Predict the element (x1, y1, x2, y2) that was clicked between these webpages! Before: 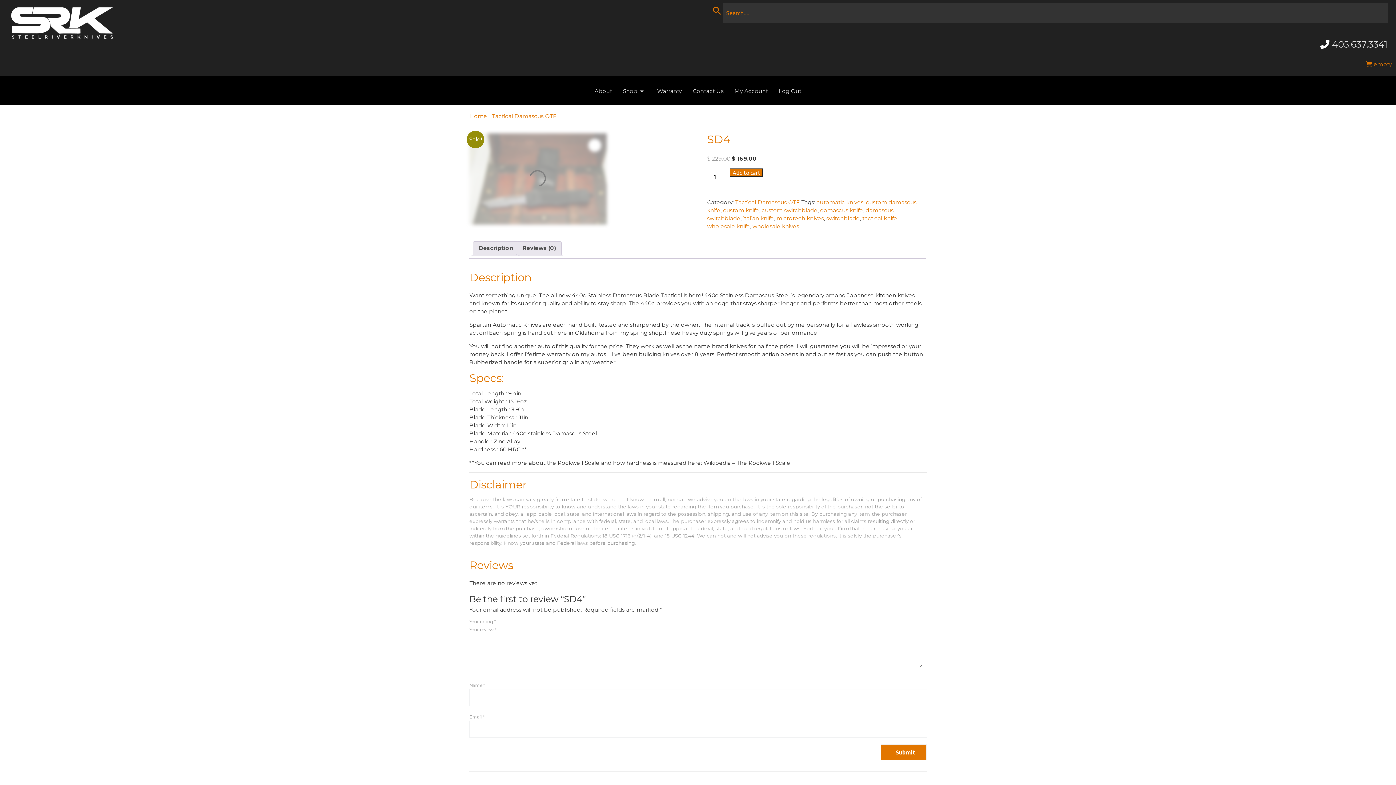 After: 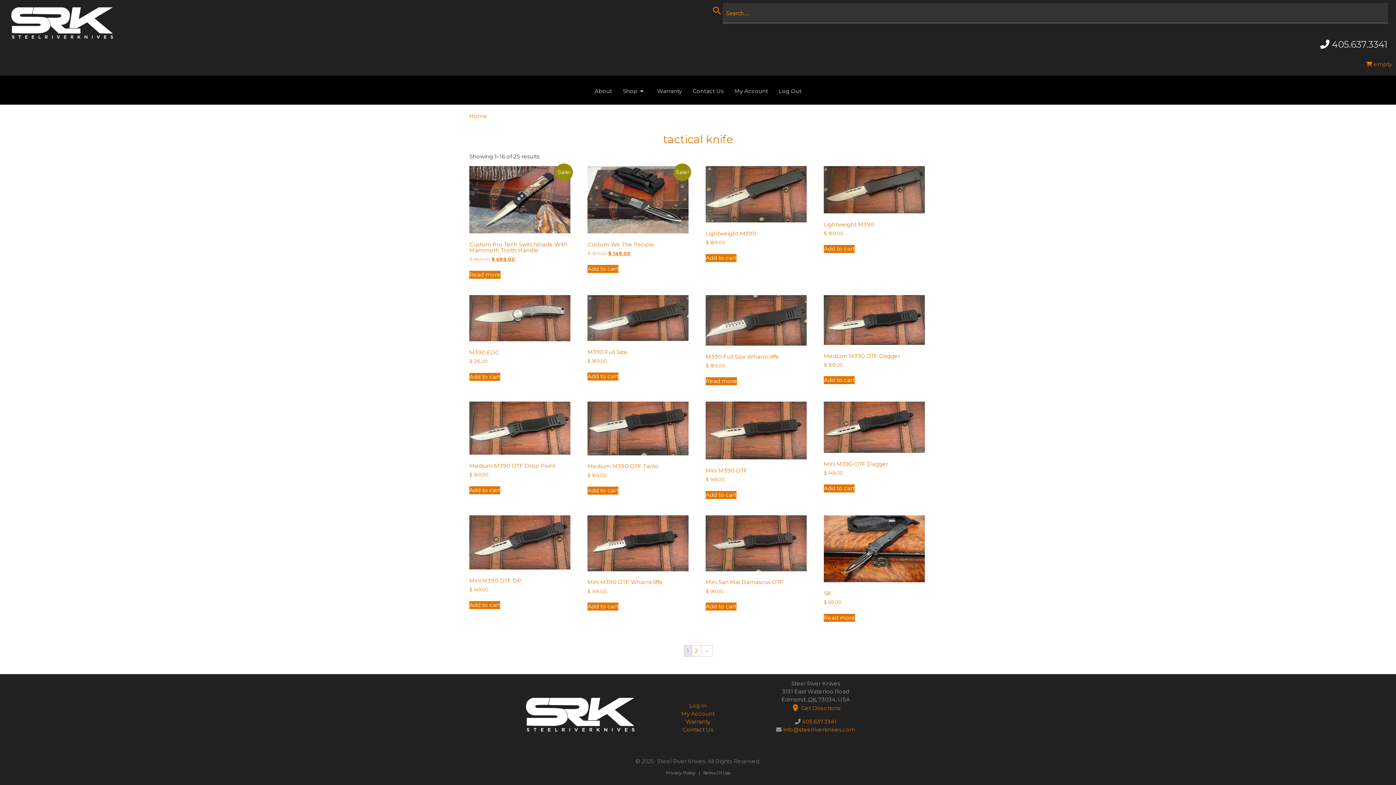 Action: label: tactical knife bbox: (862, 214, 897, 221)